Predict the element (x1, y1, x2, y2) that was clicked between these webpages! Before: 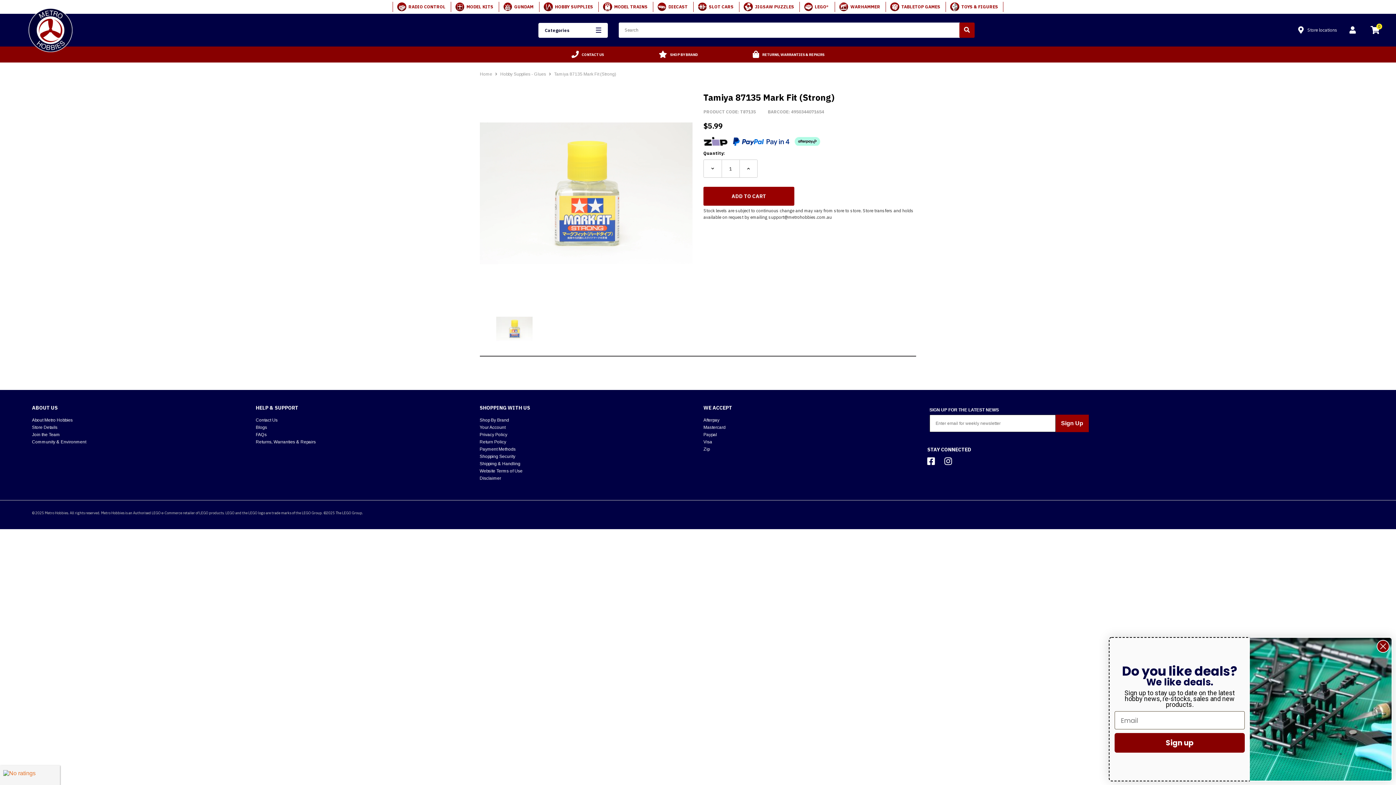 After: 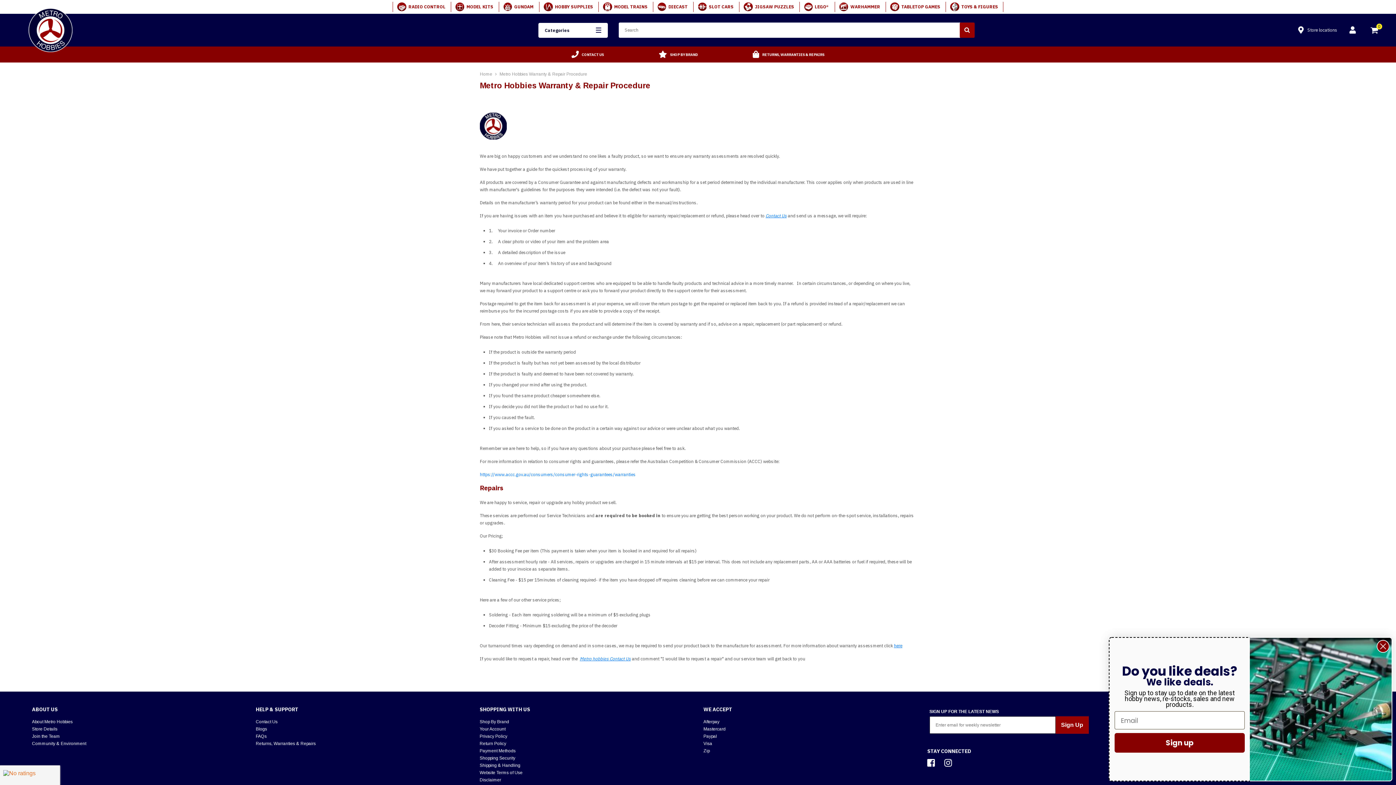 Action: label: Returns, Warranties & Repairs bbox: (255, 439, 315, 445)